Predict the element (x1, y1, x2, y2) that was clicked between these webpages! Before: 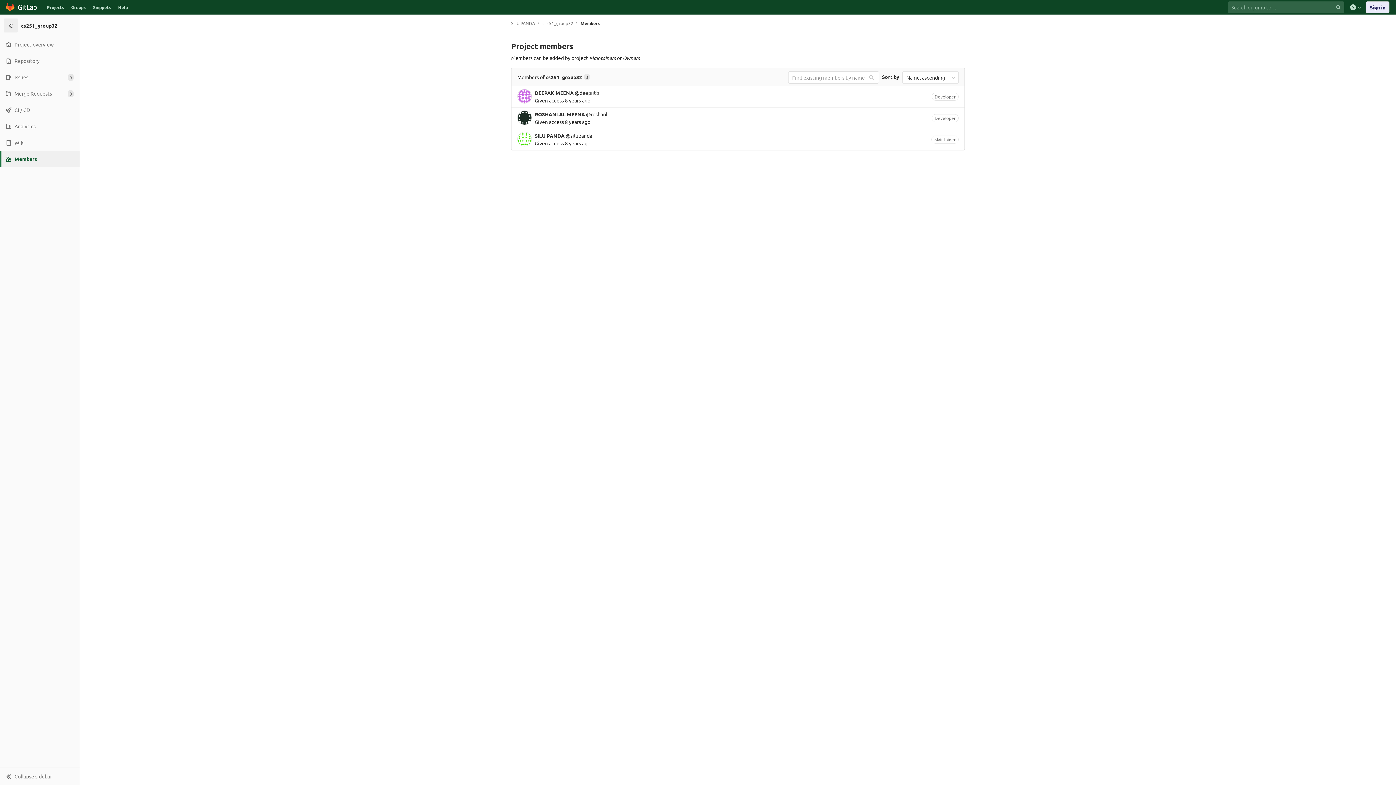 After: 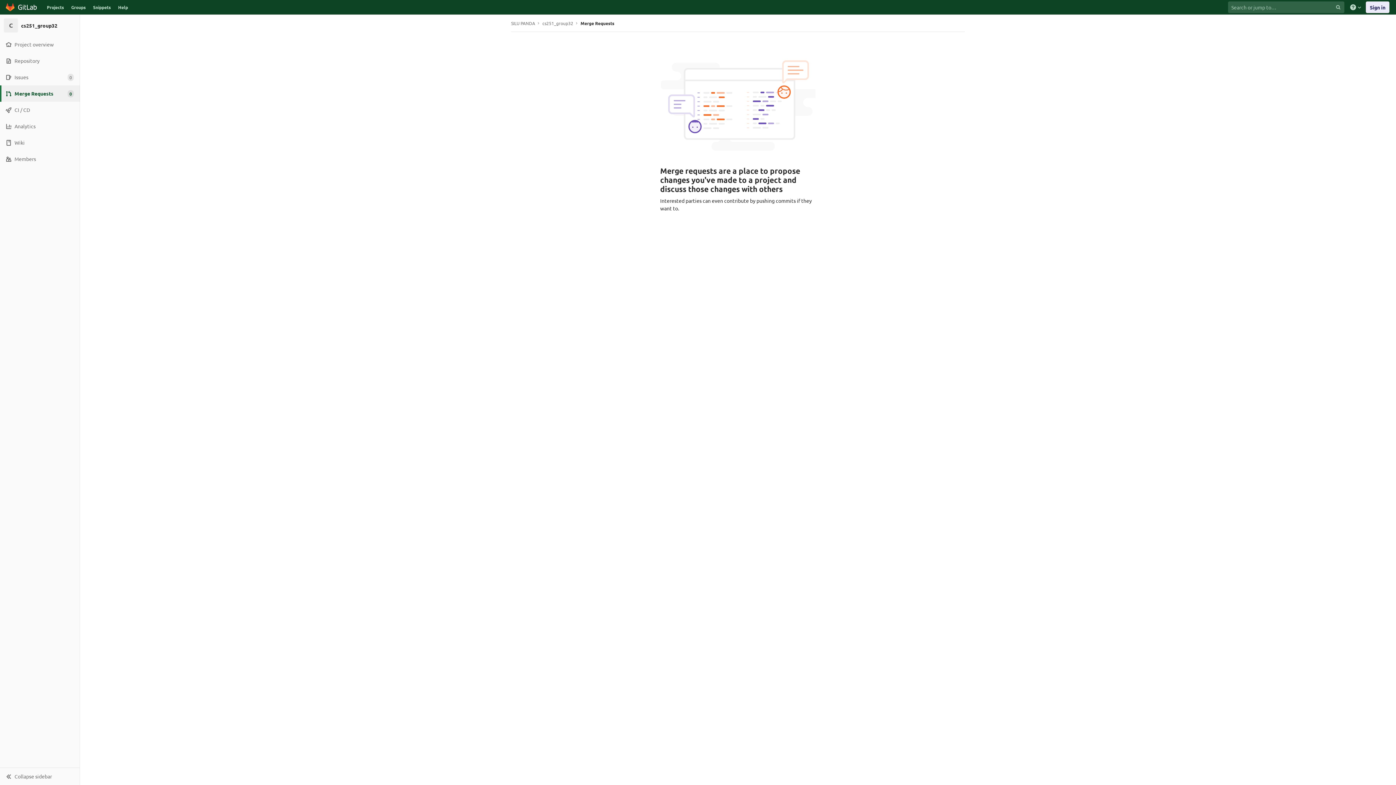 Action: label: Merge Requests
0 bbox: (0, 85, 79, 101)